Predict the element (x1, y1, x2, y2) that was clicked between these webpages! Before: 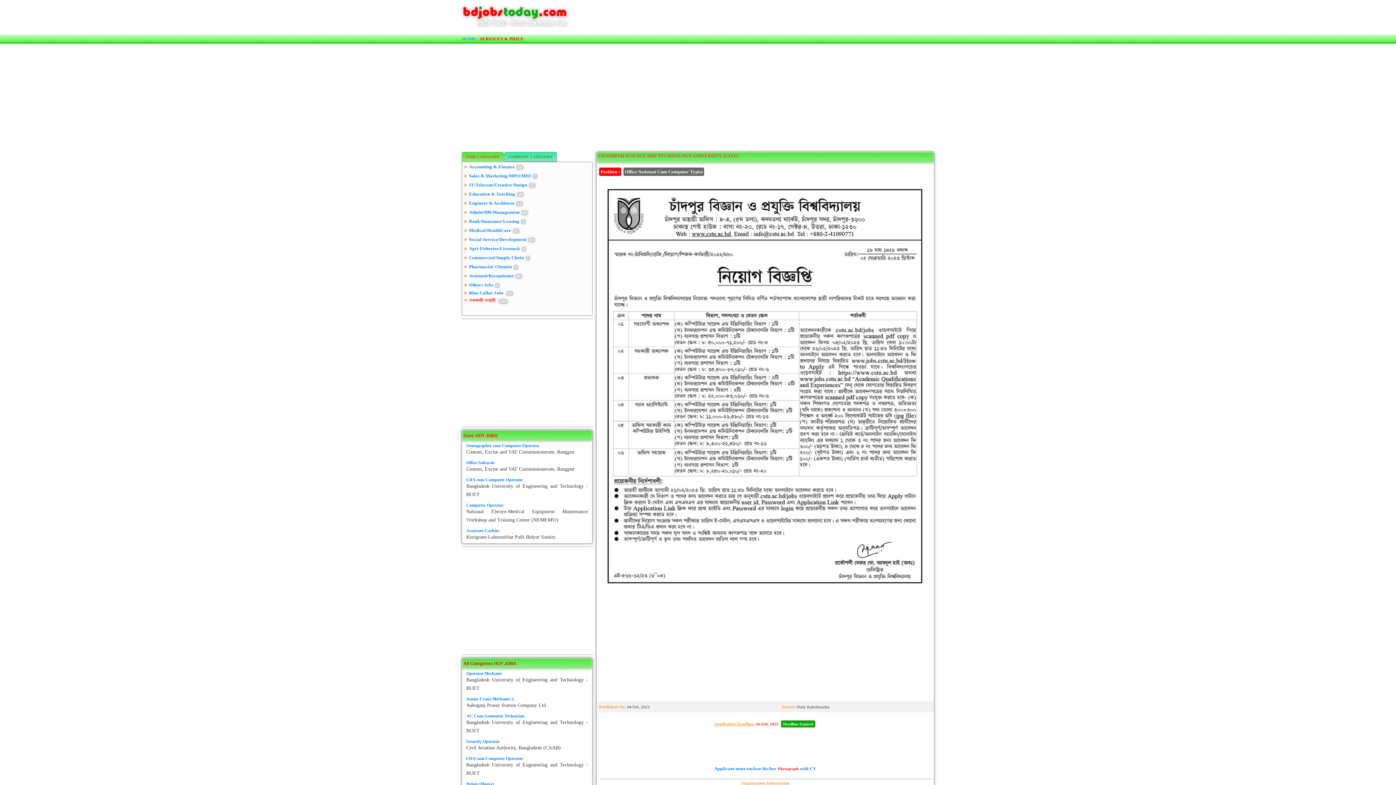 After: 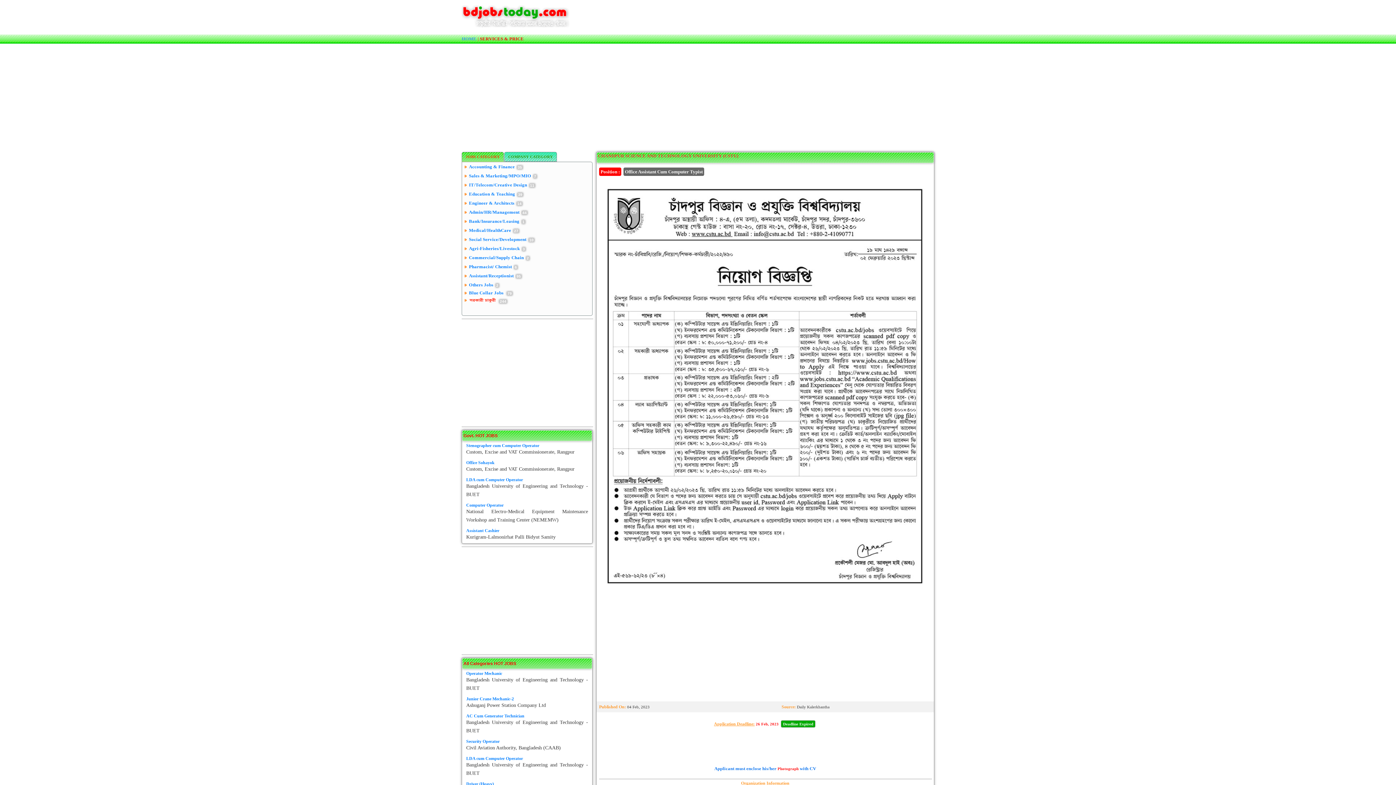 Action: label: JOBS CATEGORY bbox: (461, 152, 504, 161)